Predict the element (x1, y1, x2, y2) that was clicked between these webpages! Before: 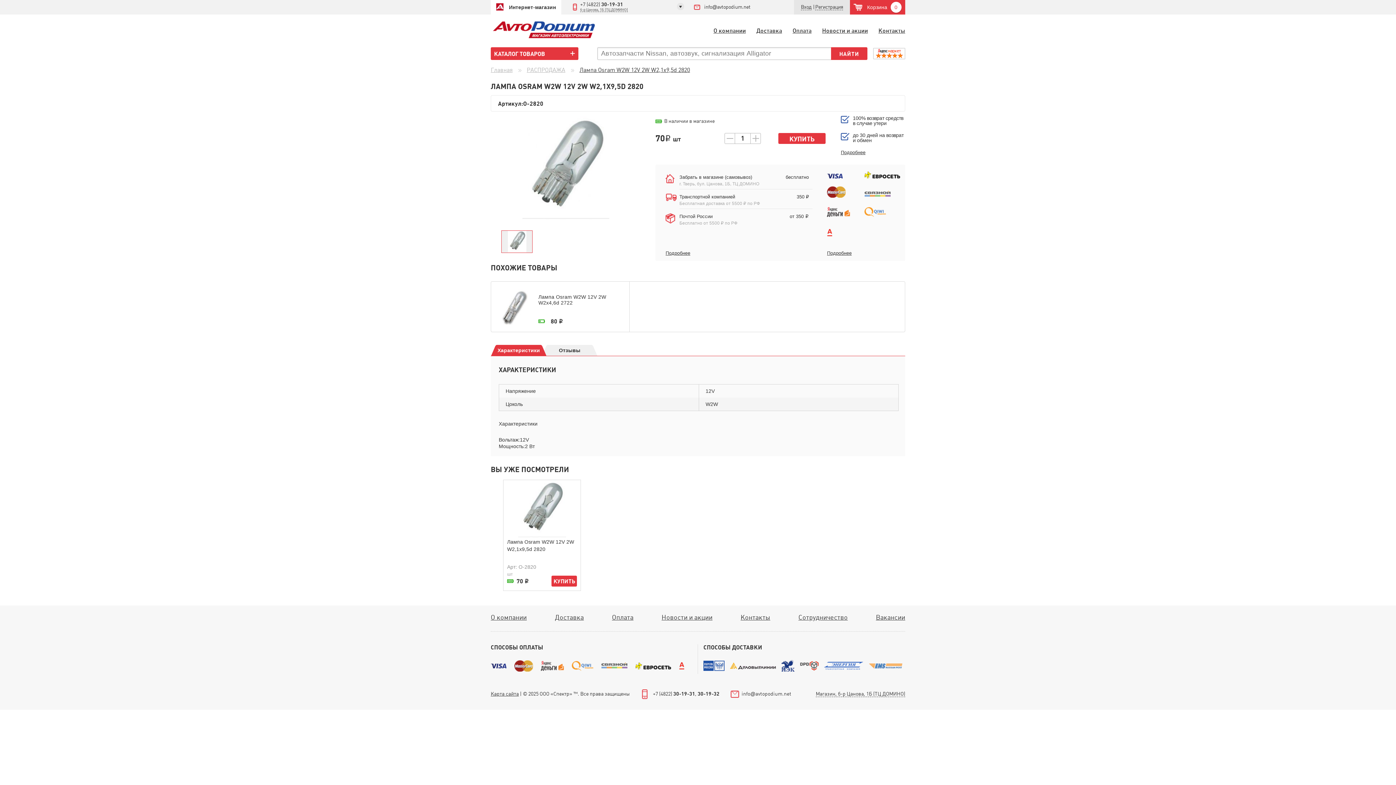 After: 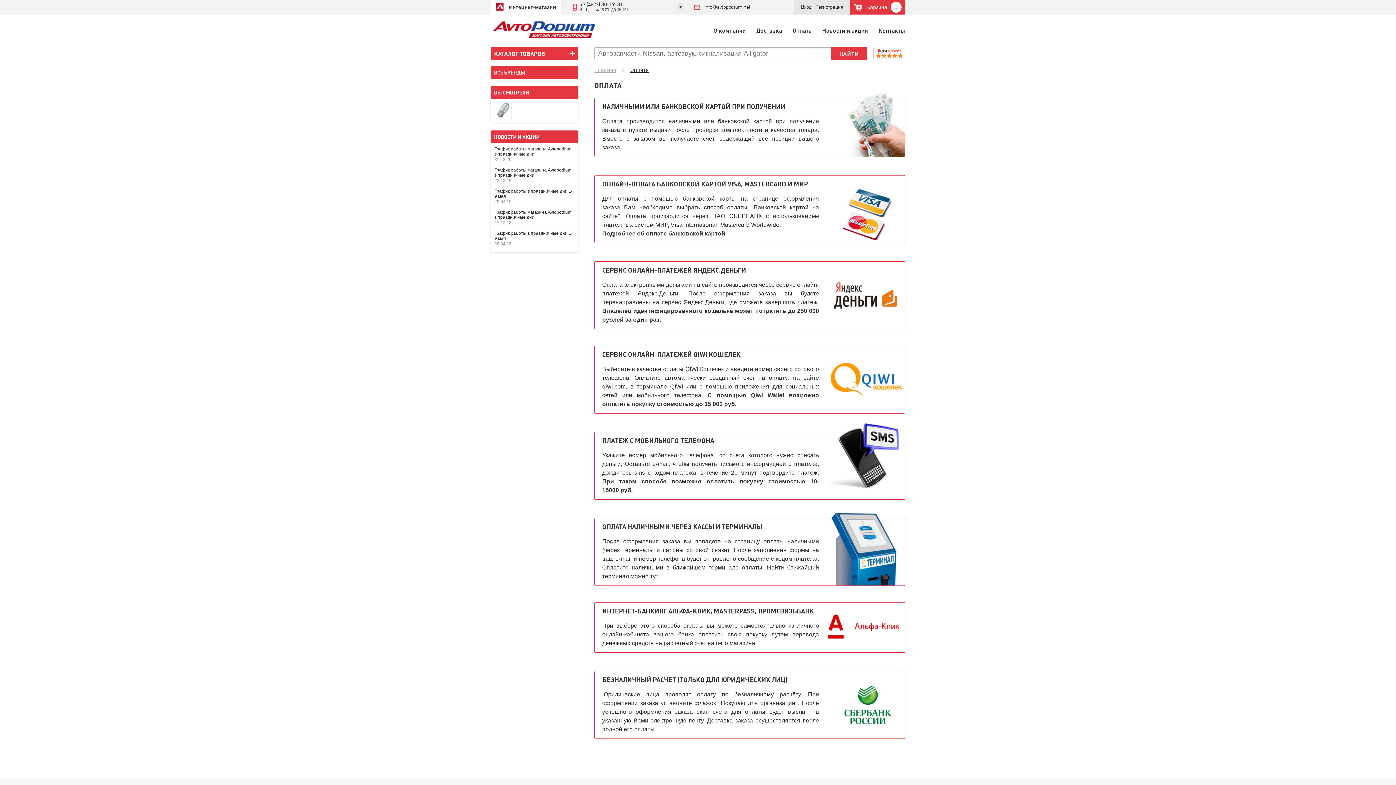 Action: label: СПОСОБЫ ОПЛАТЫ bbox: (490, 644, 692, 674)